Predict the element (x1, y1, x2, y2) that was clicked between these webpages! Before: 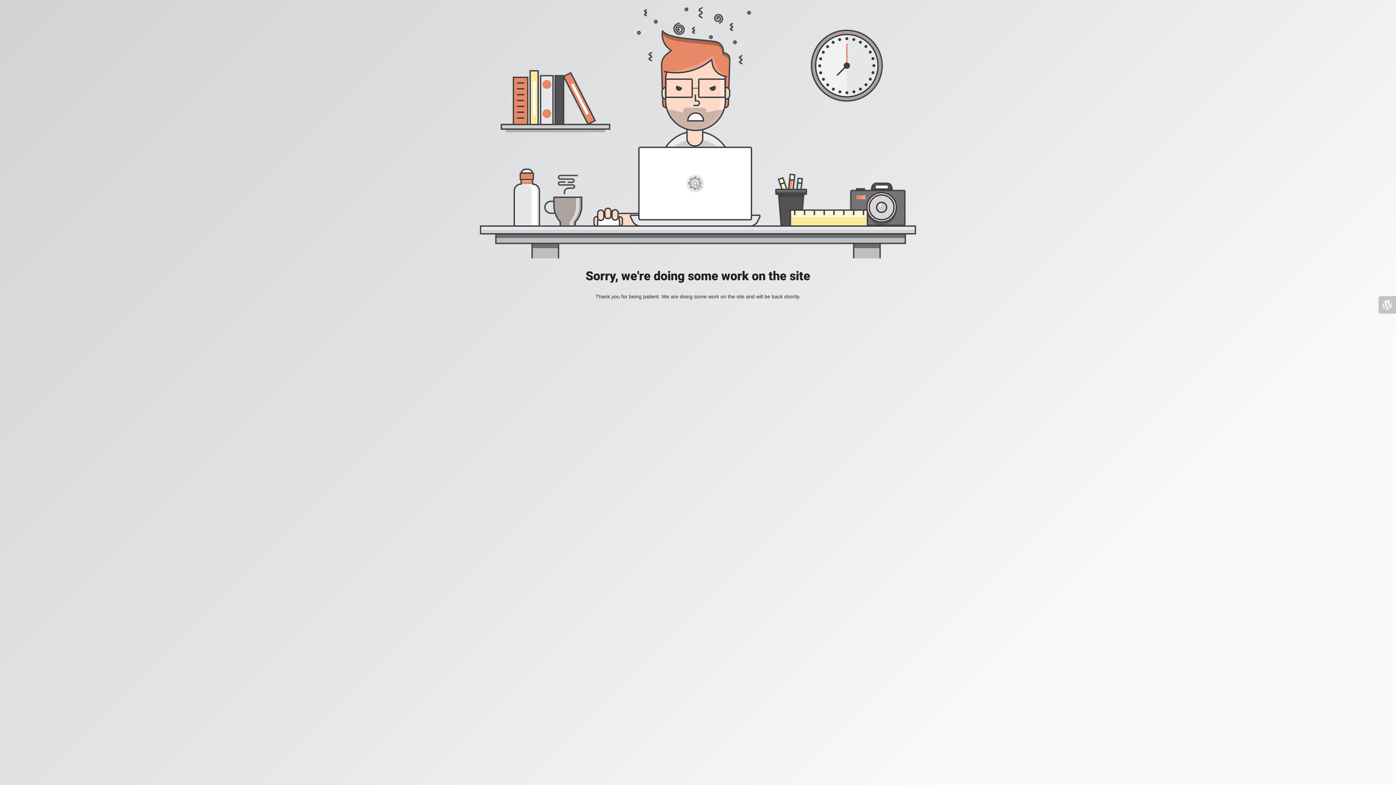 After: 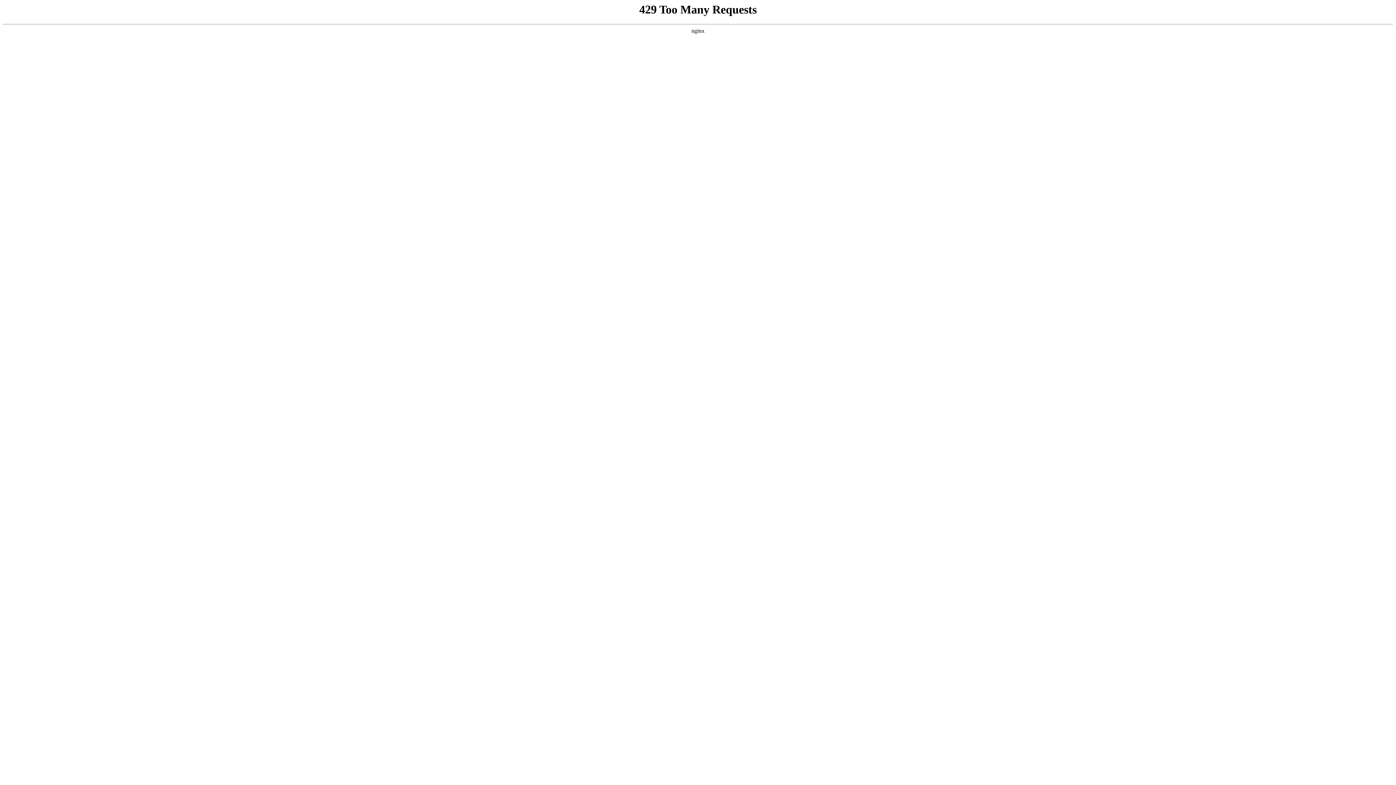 Action: bbox: (1378, 296, 1396, 313)